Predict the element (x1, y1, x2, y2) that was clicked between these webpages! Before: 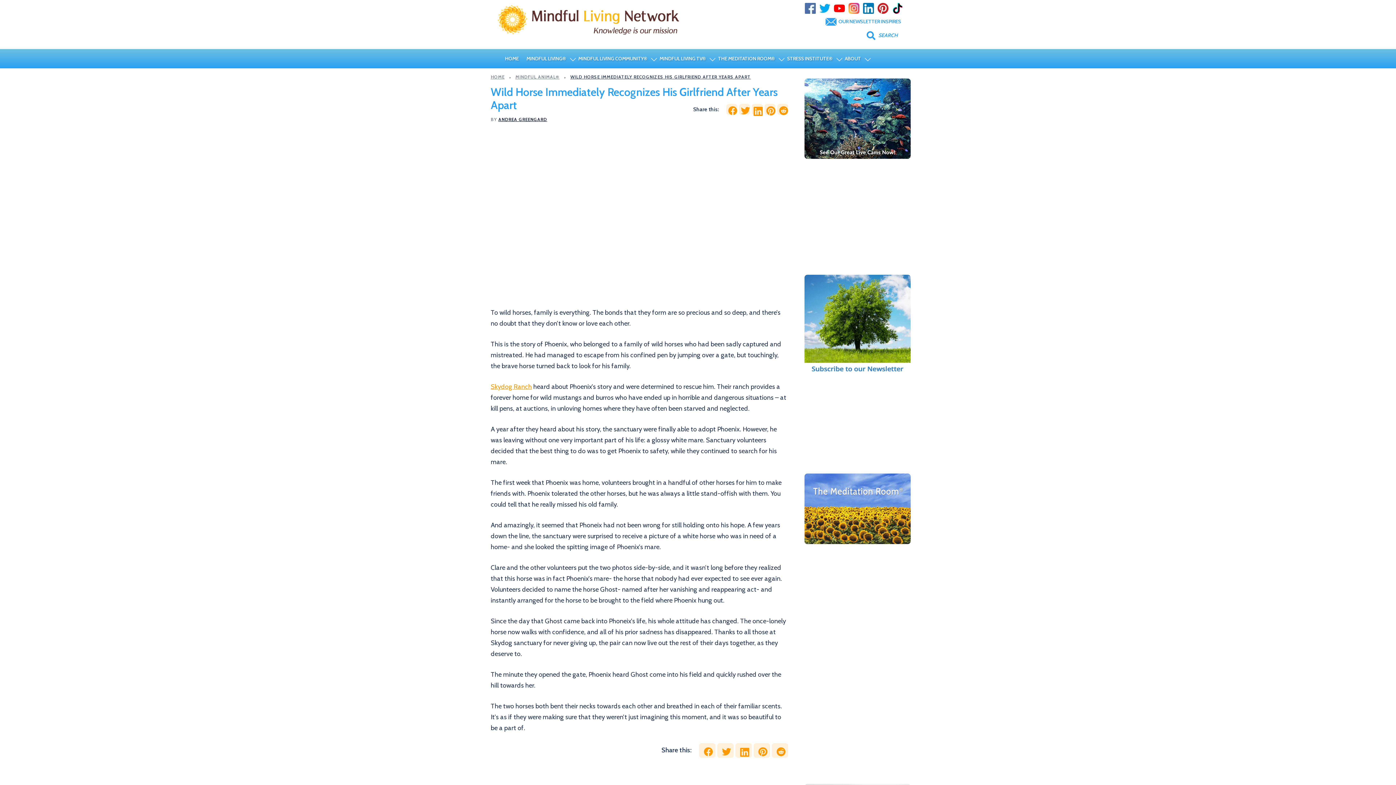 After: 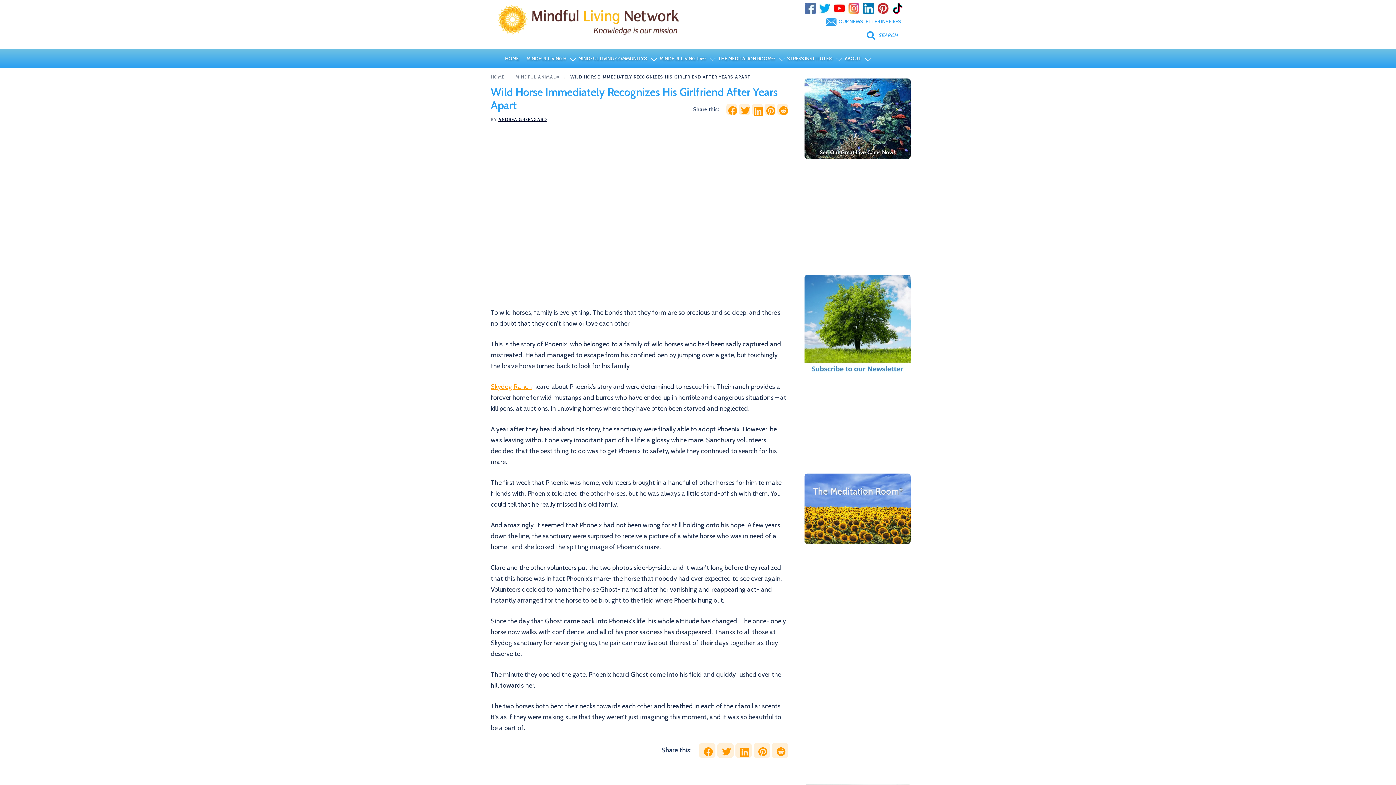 Action: bbox: (877, 2, 889, 10)